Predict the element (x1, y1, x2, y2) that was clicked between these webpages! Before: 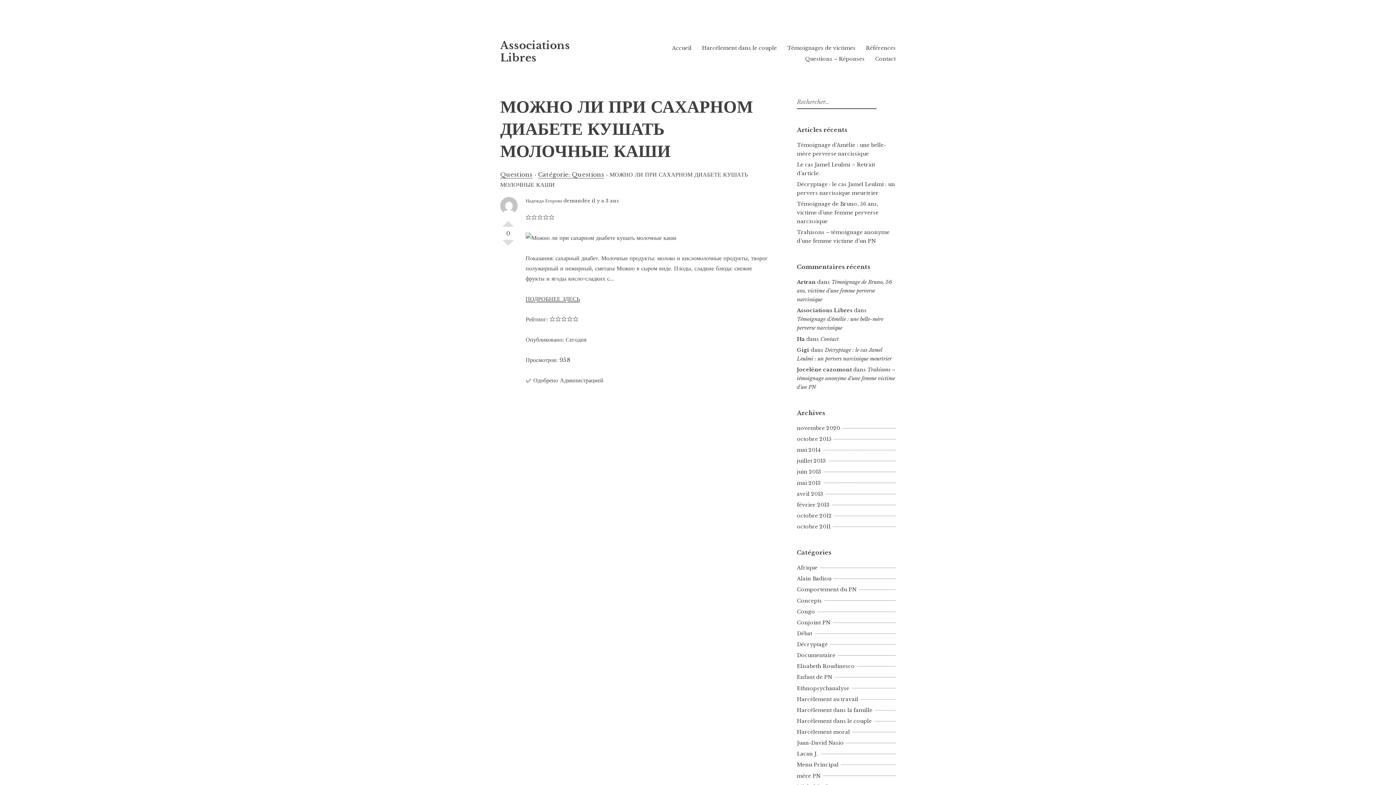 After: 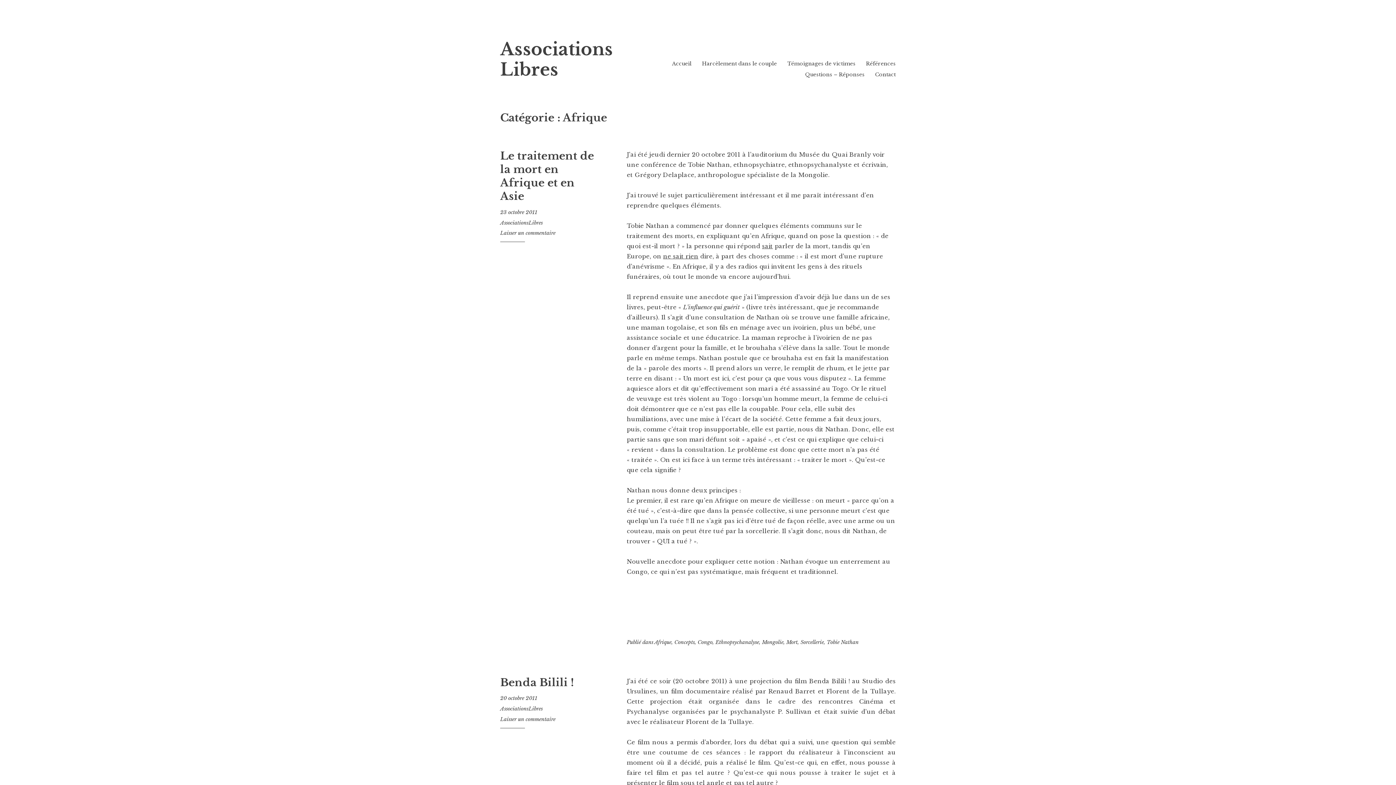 Action: label: Afrique bbox: (797, 564, 820, 571)